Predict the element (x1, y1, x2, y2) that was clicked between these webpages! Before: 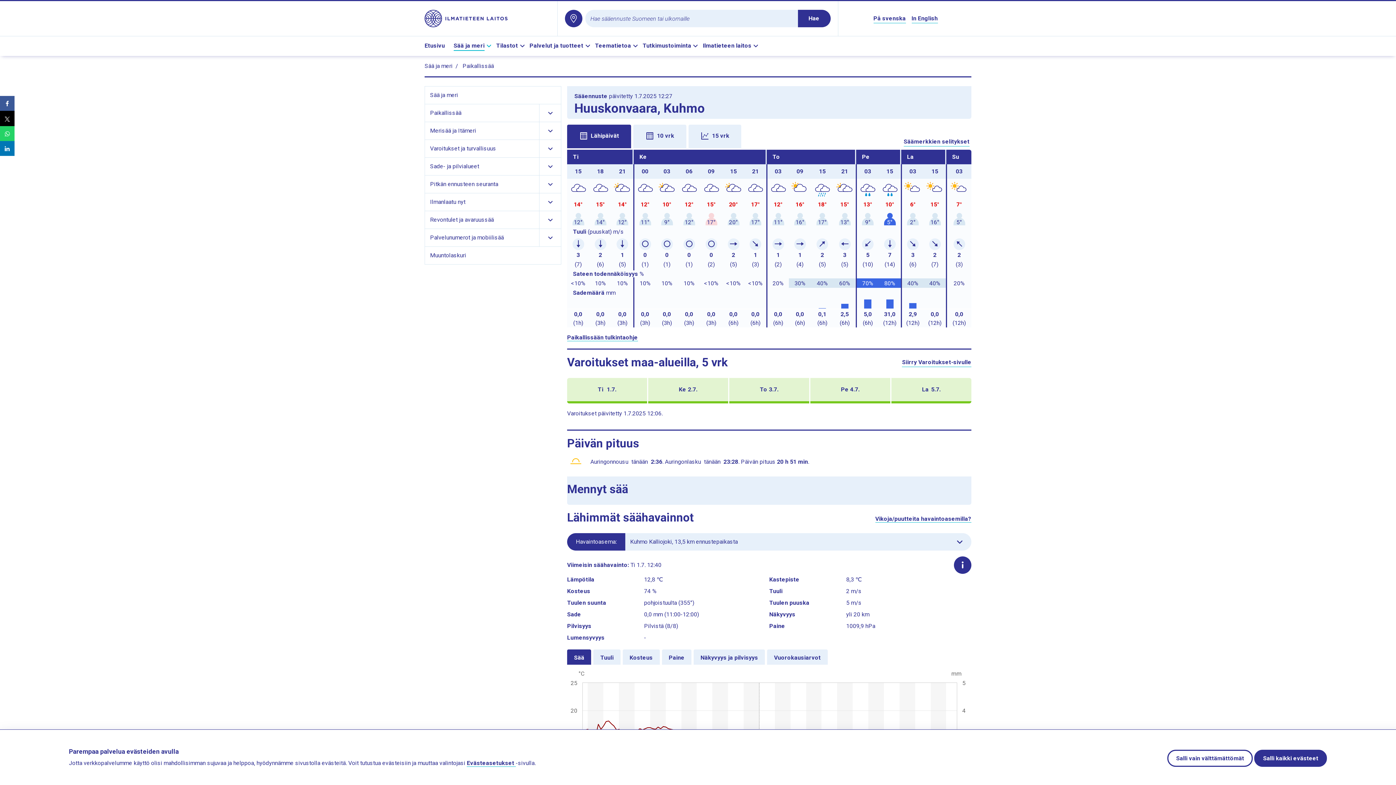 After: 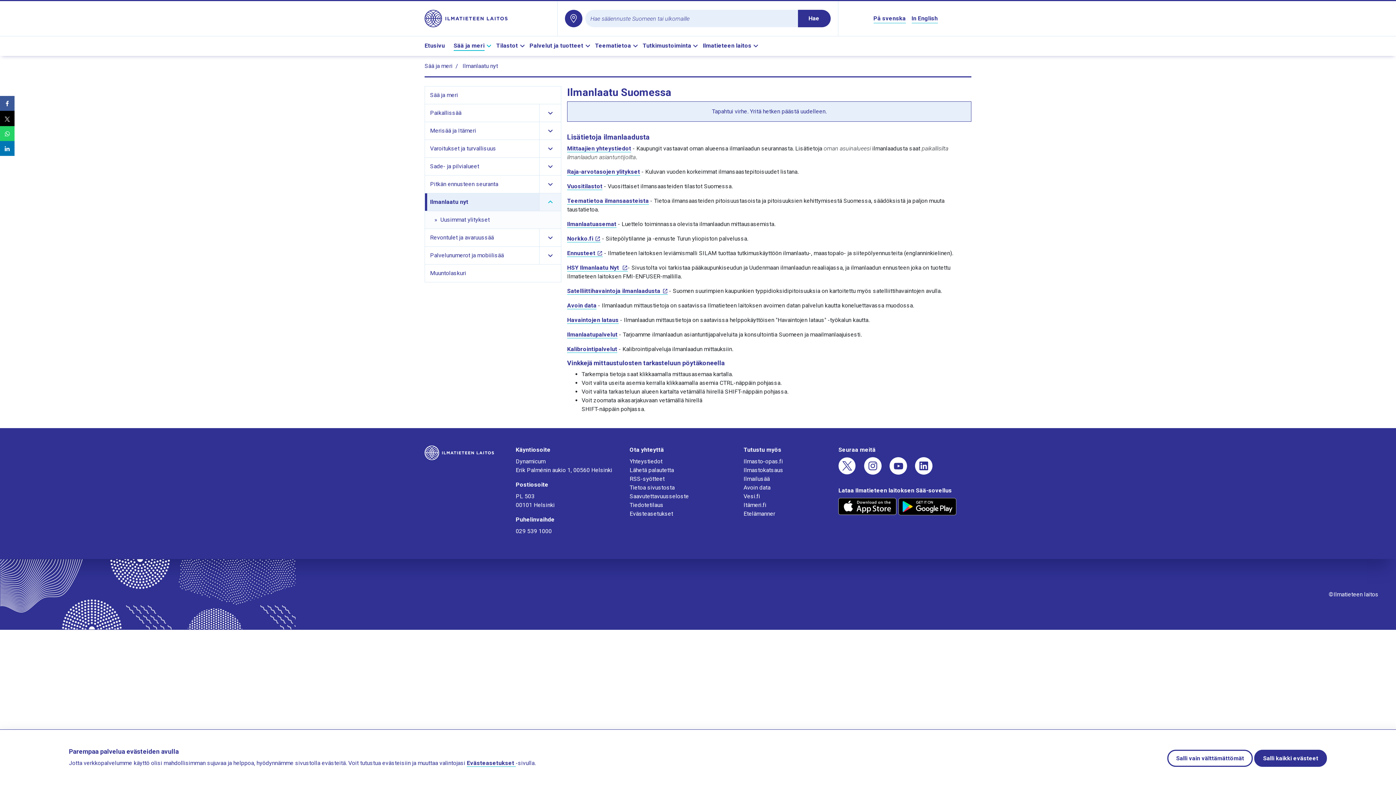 Action: label: Ilmanlaatu nyt bbox: (427, 193, 539, 210)